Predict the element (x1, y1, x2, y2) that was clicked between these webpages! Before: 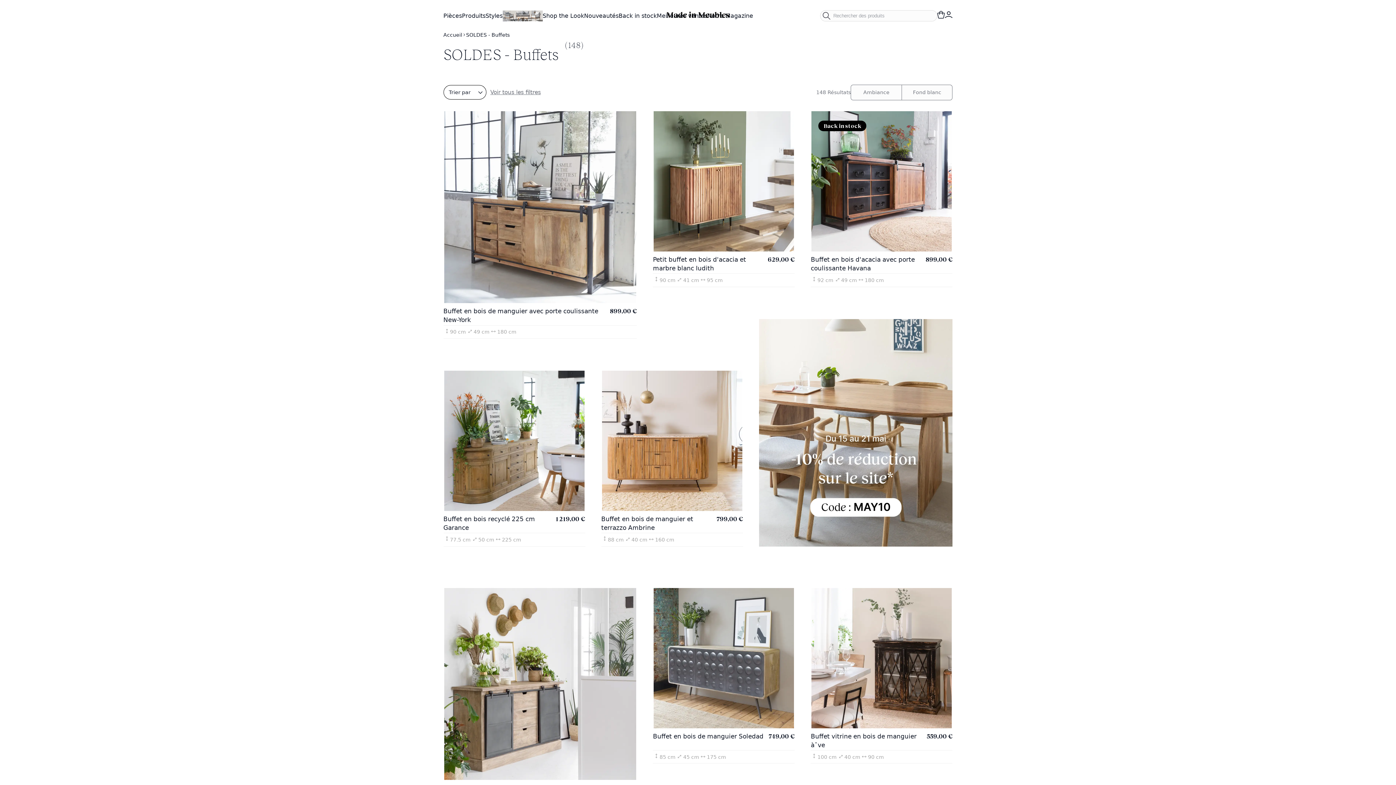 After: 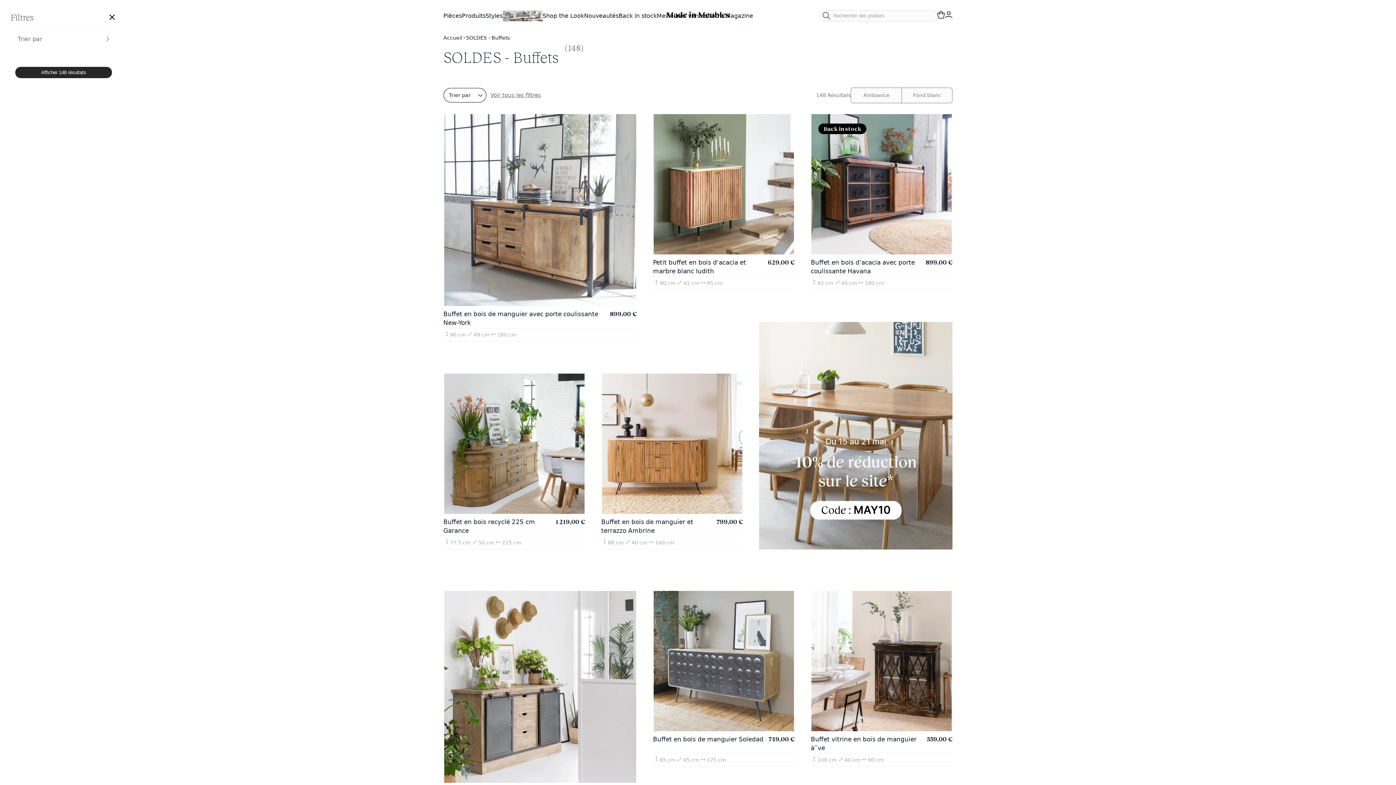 Action: bbox: (490, 88, 541, 96) label: Voir tous les filtres